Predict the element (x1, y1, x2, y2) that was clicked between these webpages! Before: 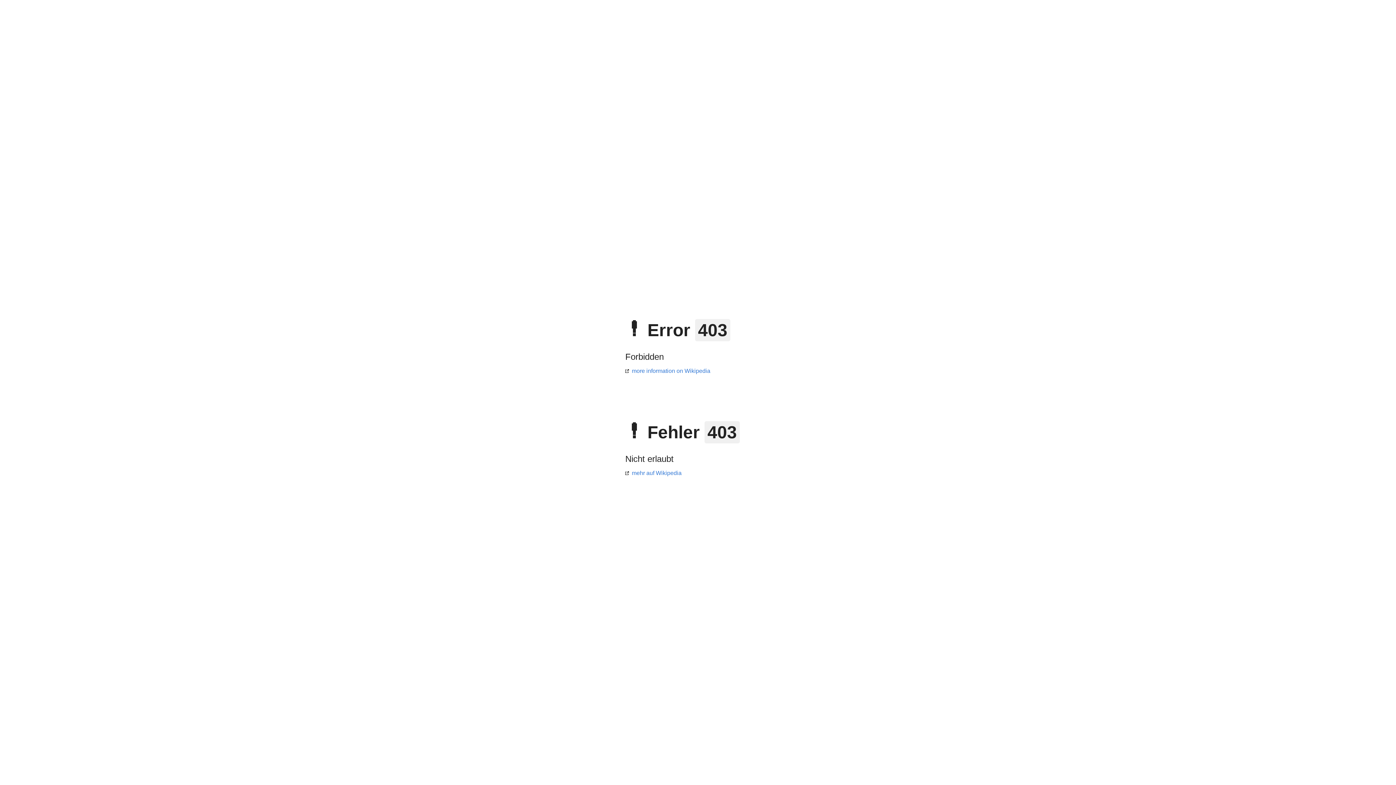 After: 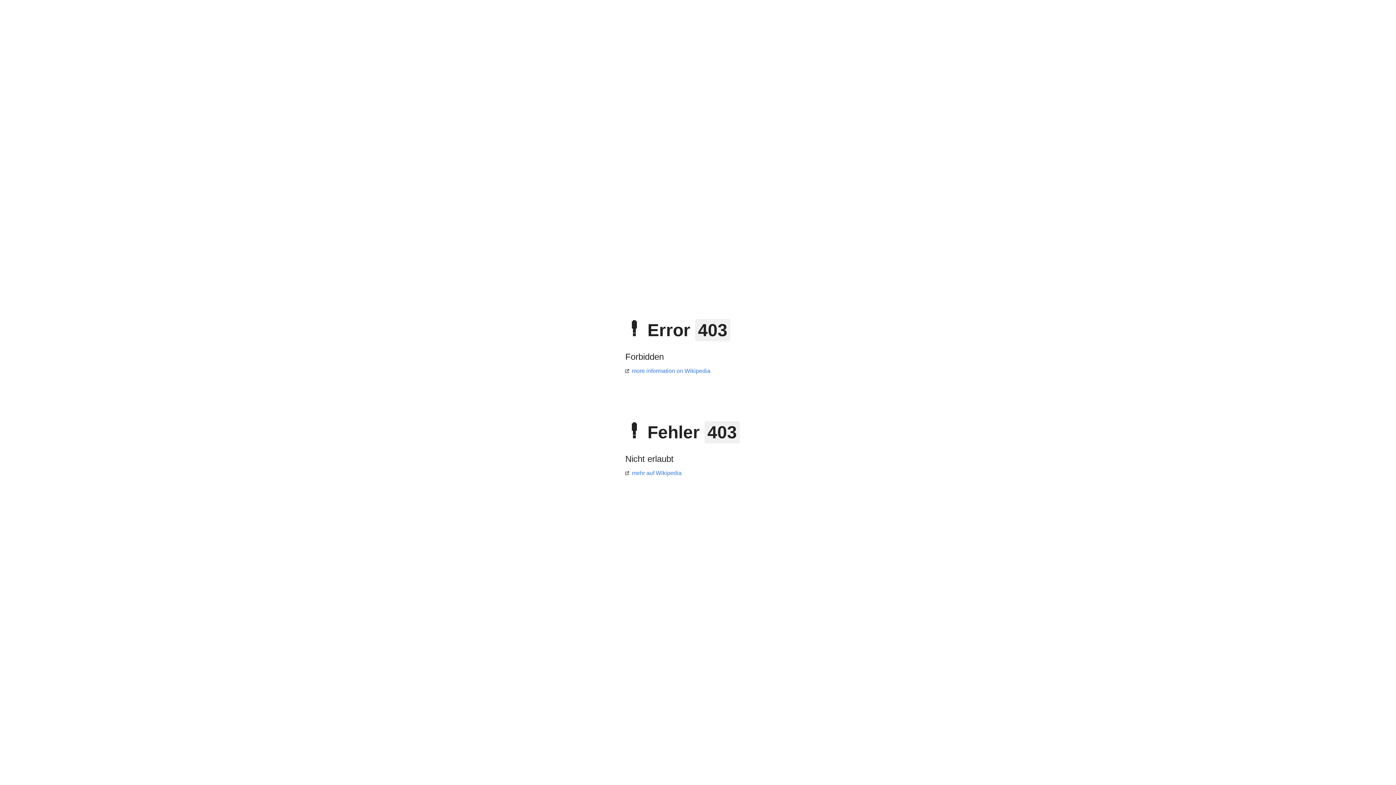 Action: label: more information on Wikipedia bbox: (625, 368, 710, 374)